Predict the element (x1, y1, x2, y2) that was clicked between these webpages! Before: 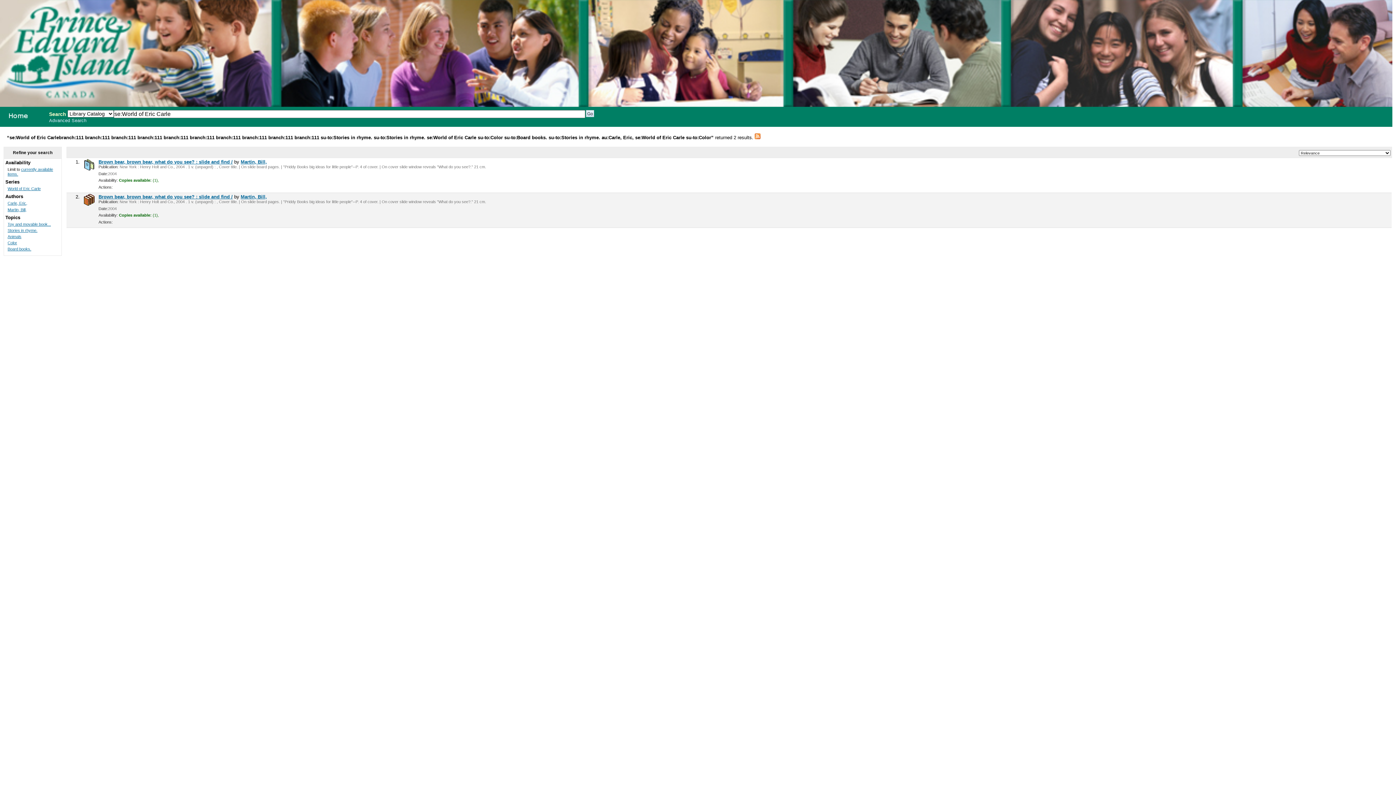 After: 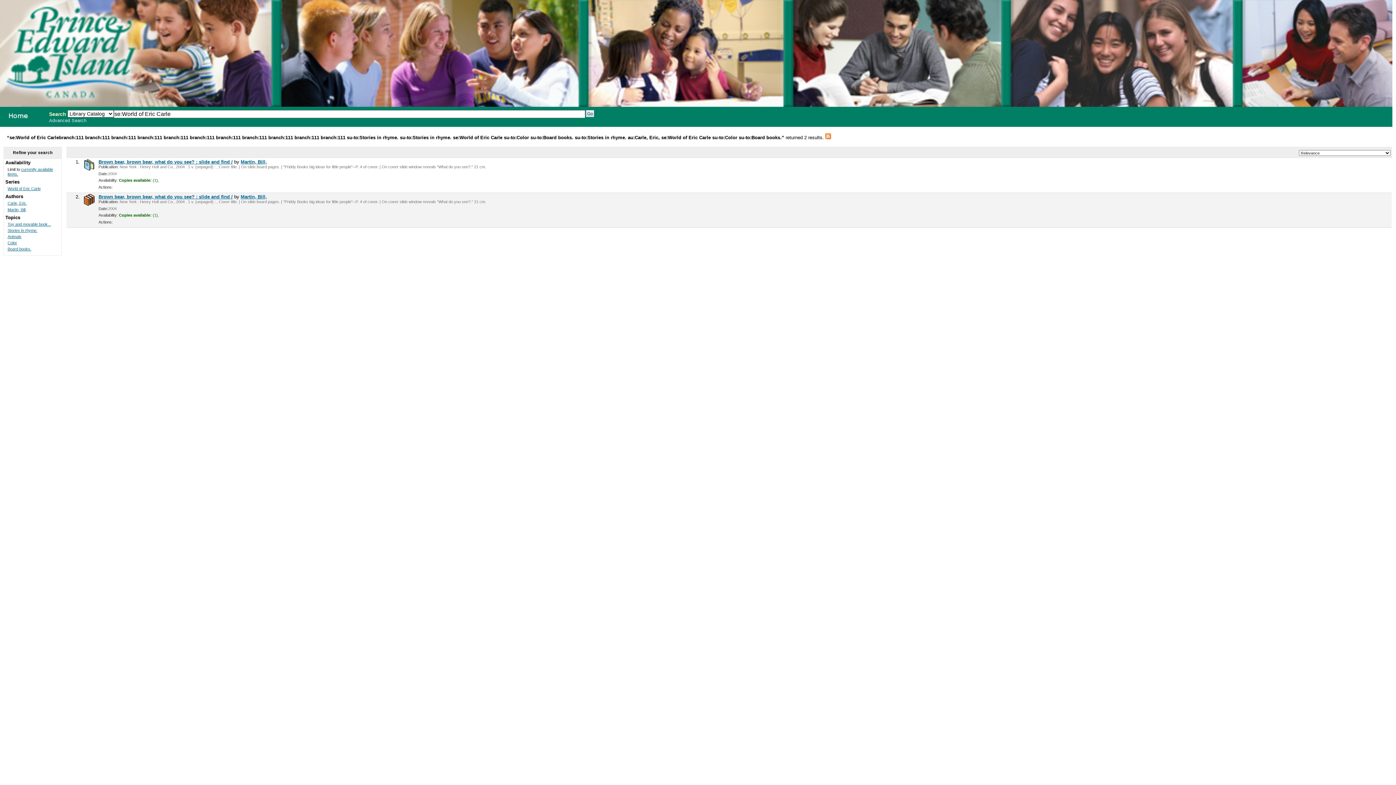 Action: bbox: (7, 247, 31, 251) label: Board books.